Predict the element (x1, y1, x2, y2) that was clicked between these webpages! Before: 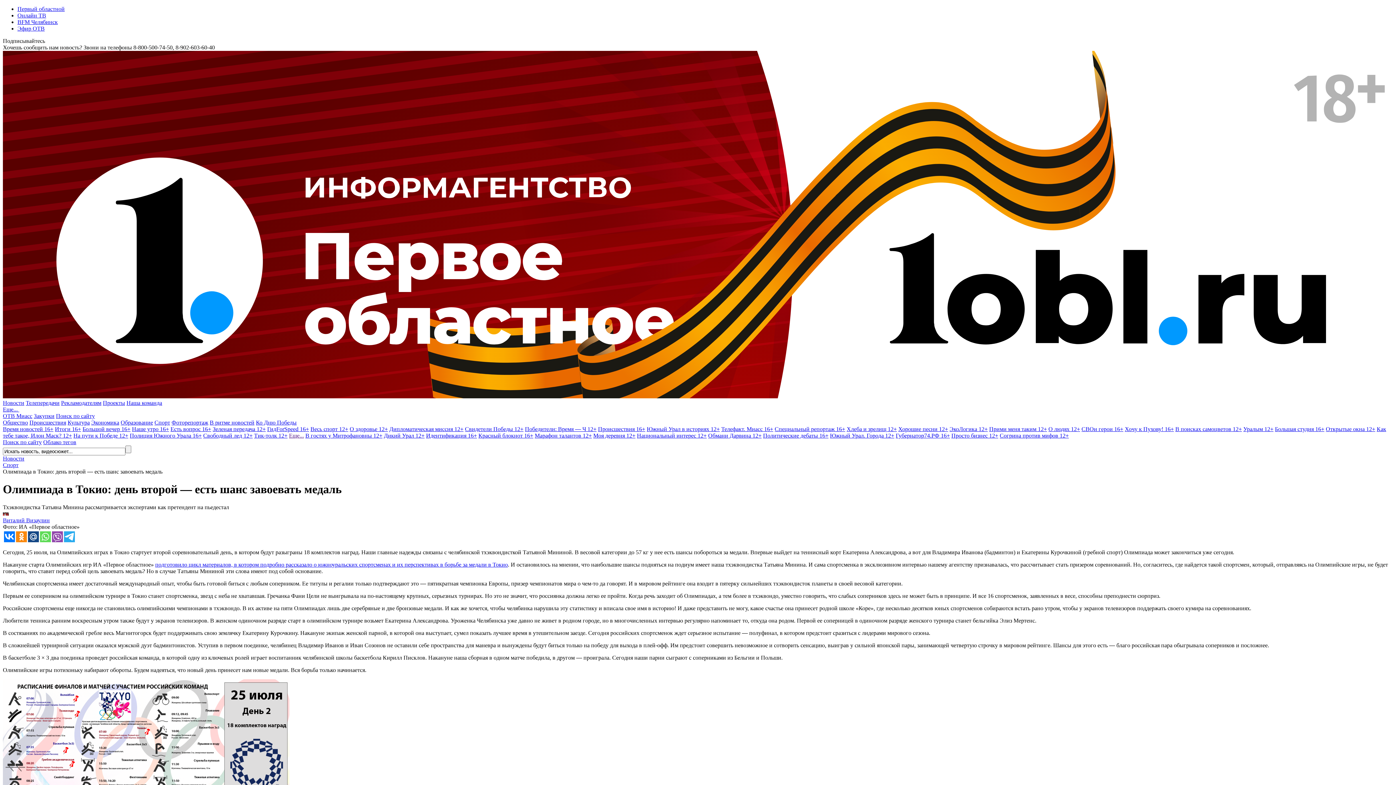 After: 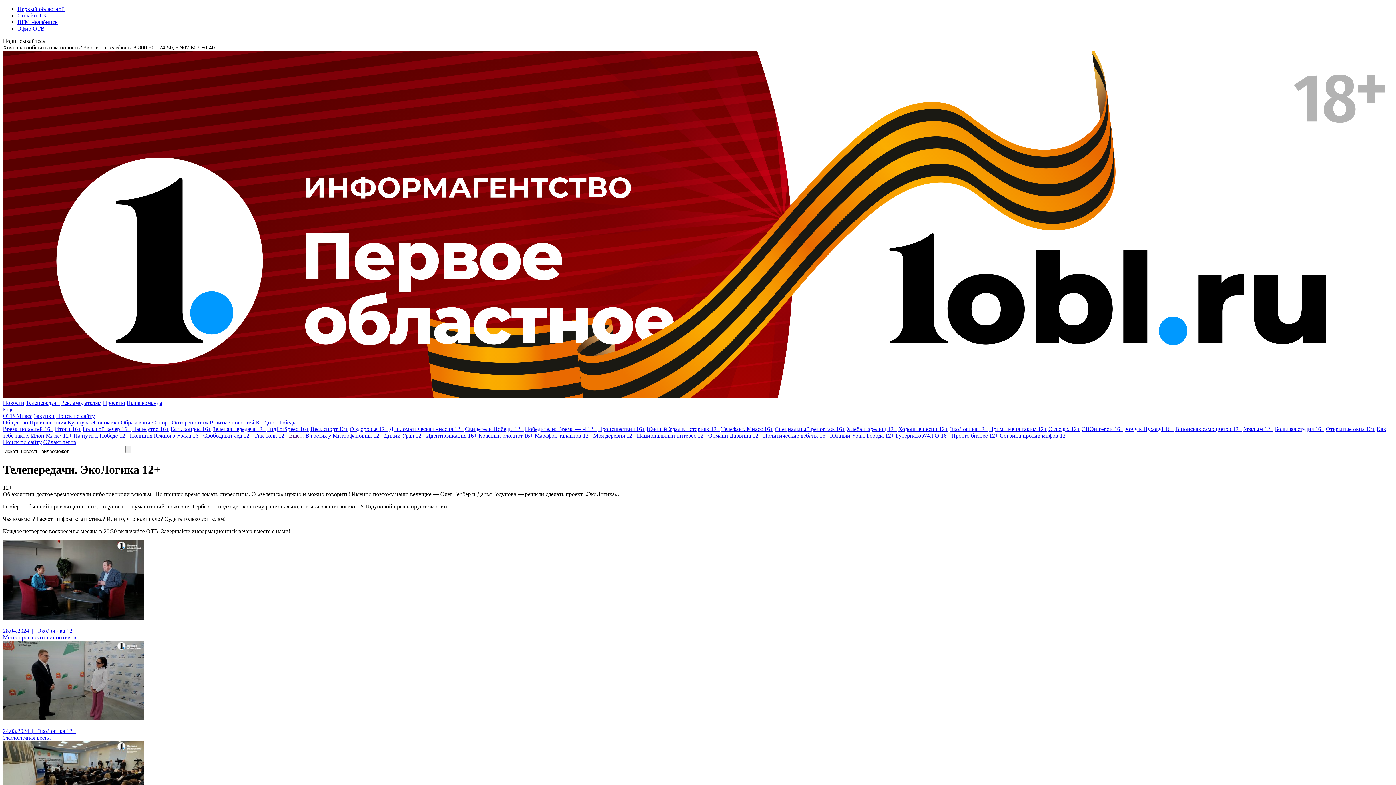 Action: label: ЭкоЛогика 12+ bbox: (949, 426, 988, 432)